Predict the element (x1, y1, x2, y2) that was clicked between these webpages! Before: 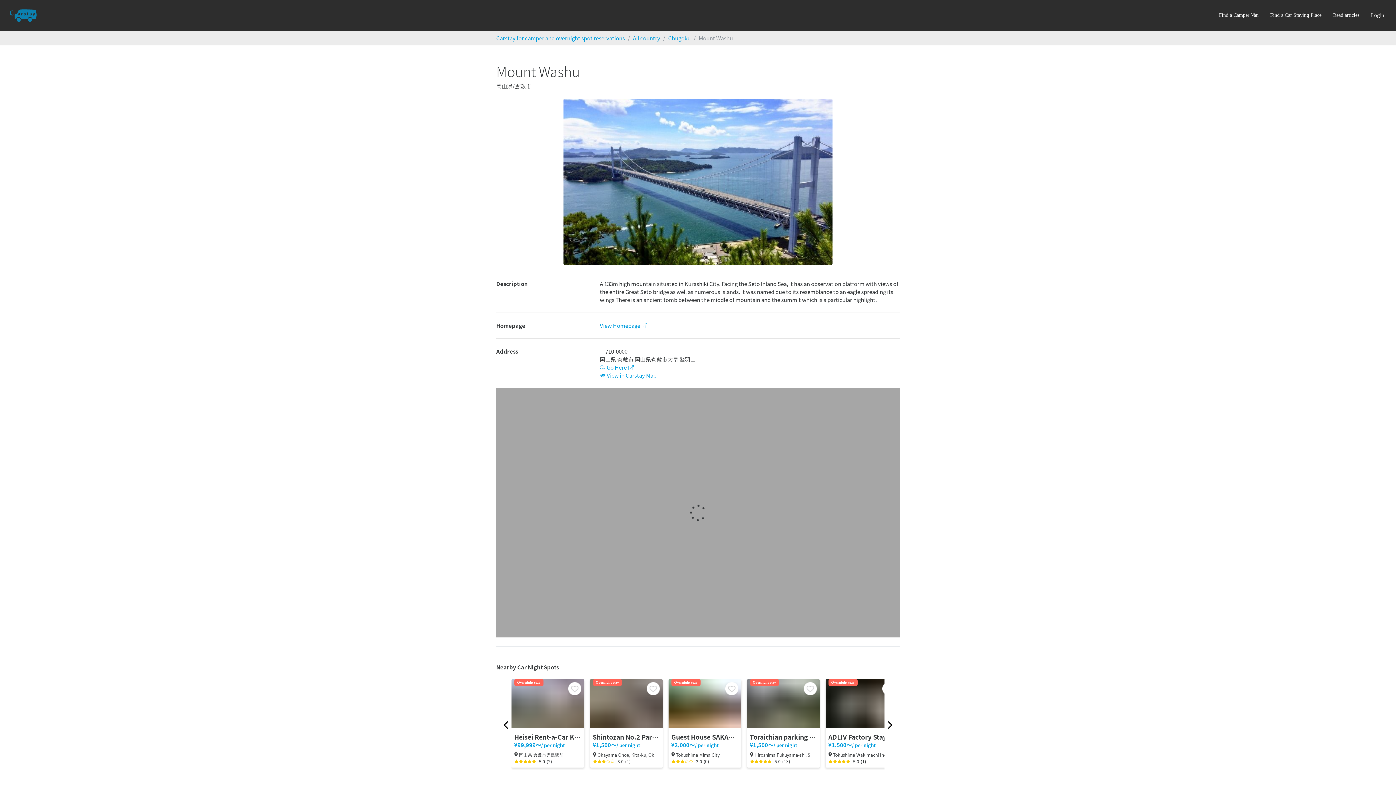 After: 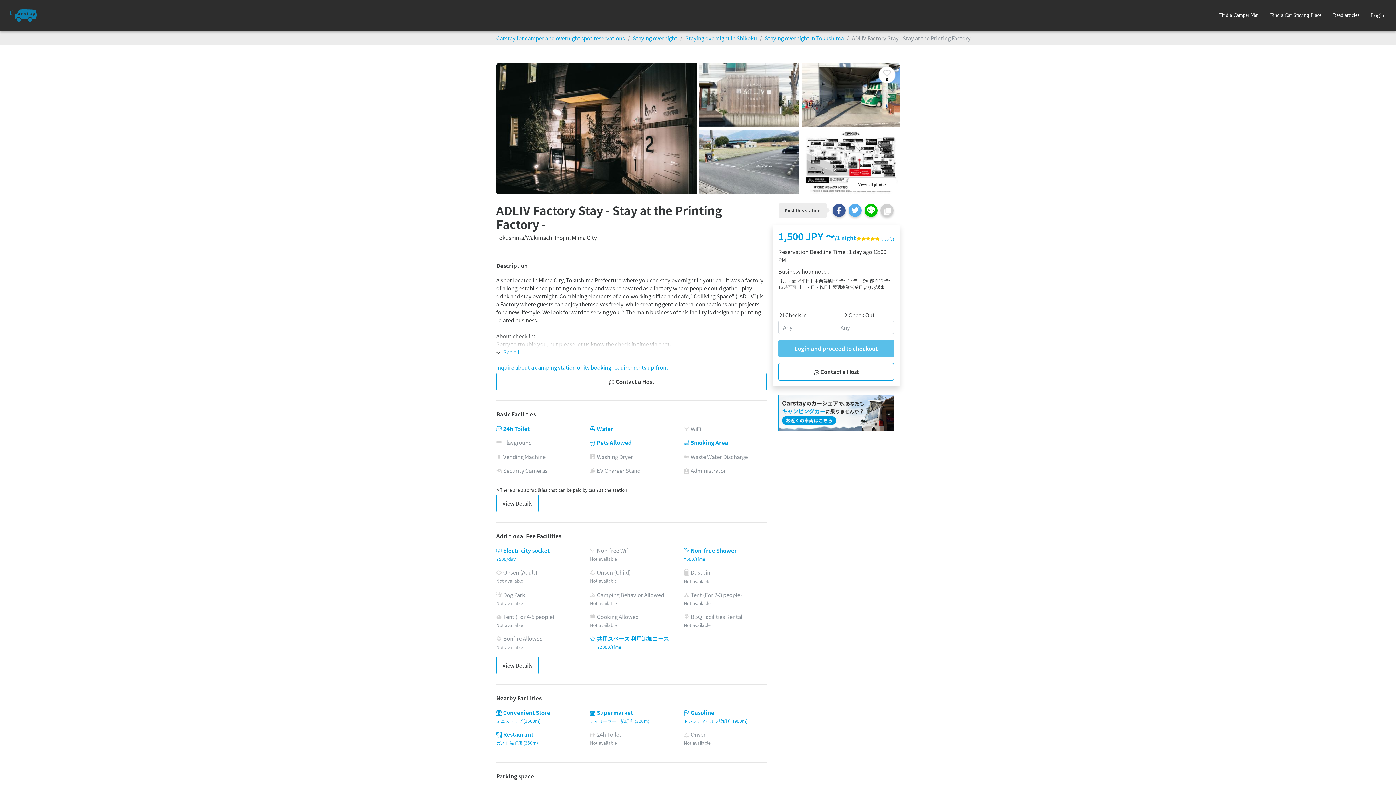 Action: bbox: (825, 679, 898, 728)